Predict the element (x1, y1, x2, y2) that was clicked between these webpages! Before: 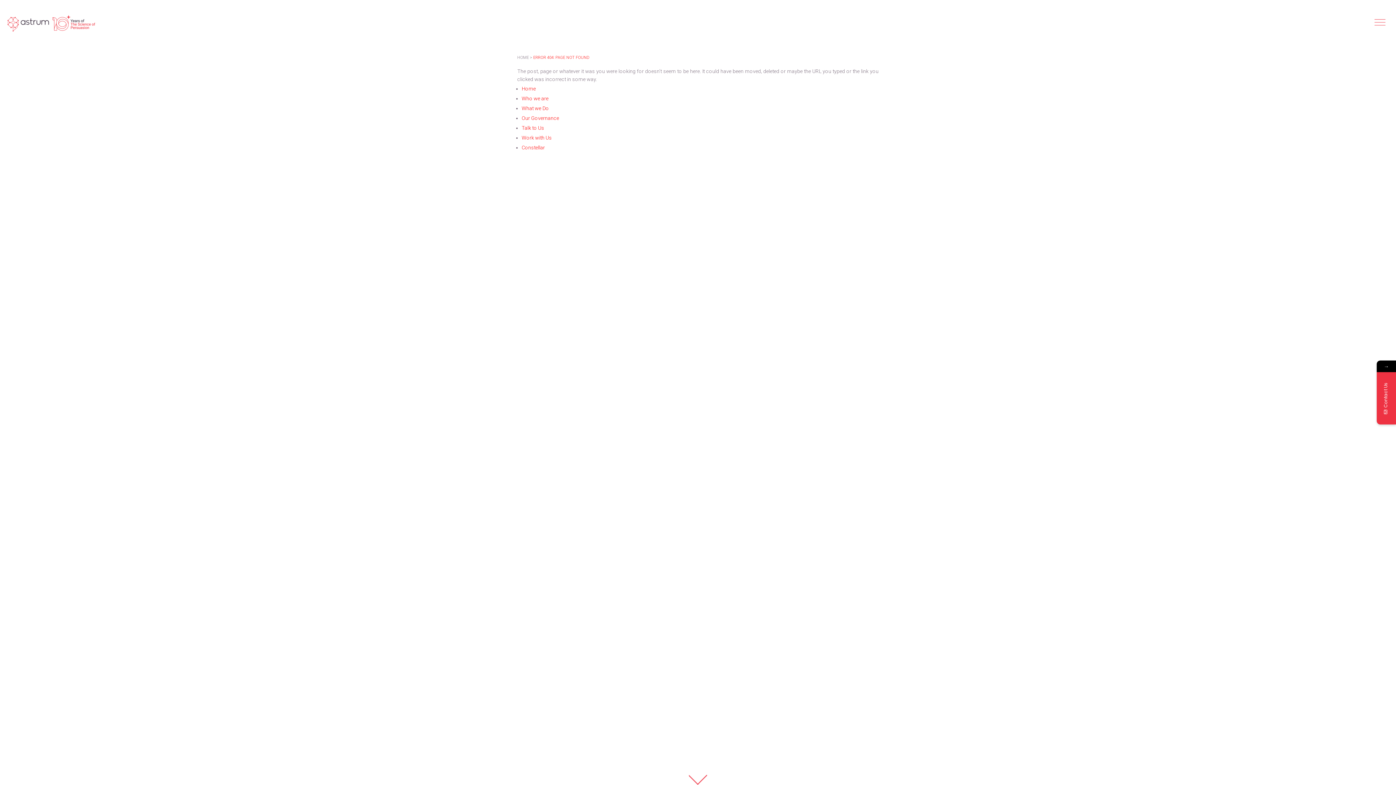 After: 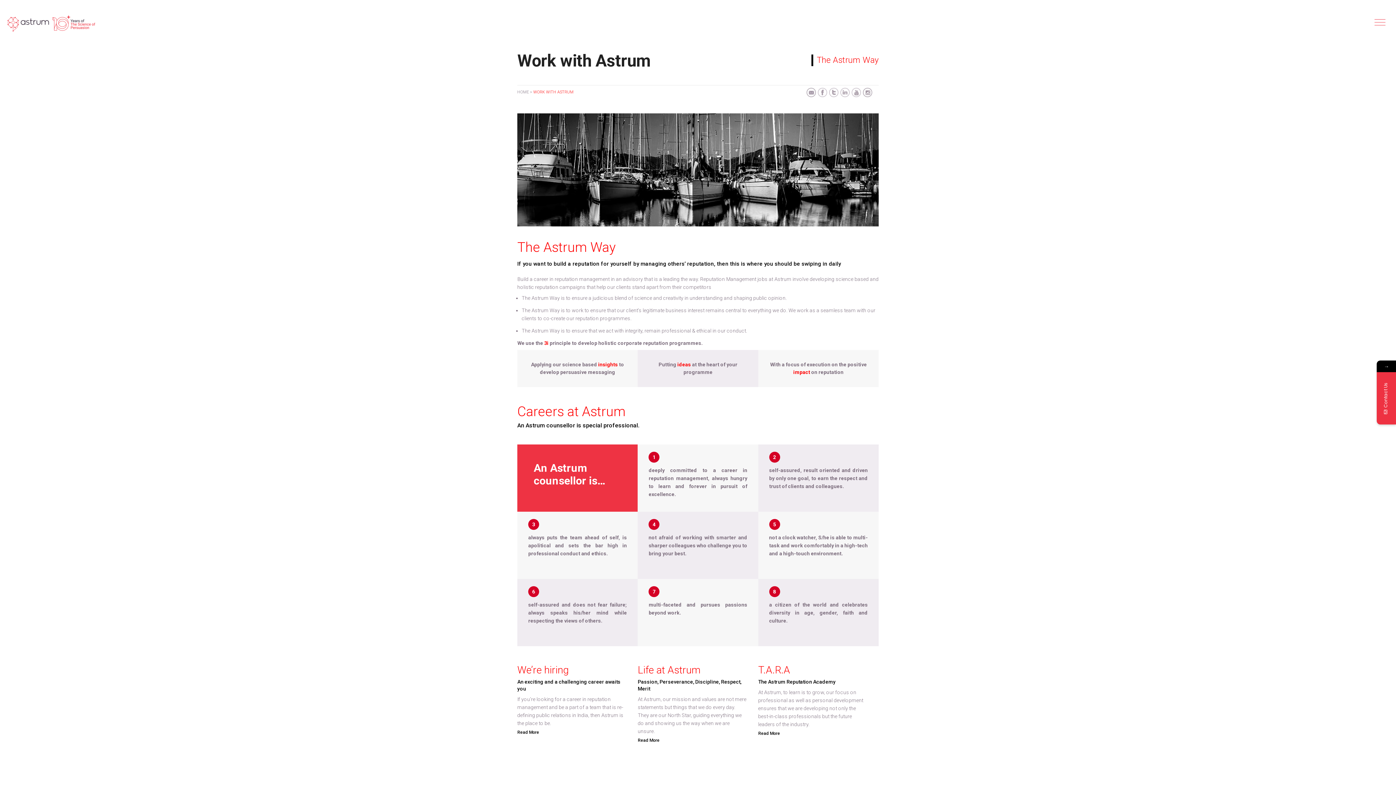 Action: label: Work with Us bbox: (521, 134, 552, 140)